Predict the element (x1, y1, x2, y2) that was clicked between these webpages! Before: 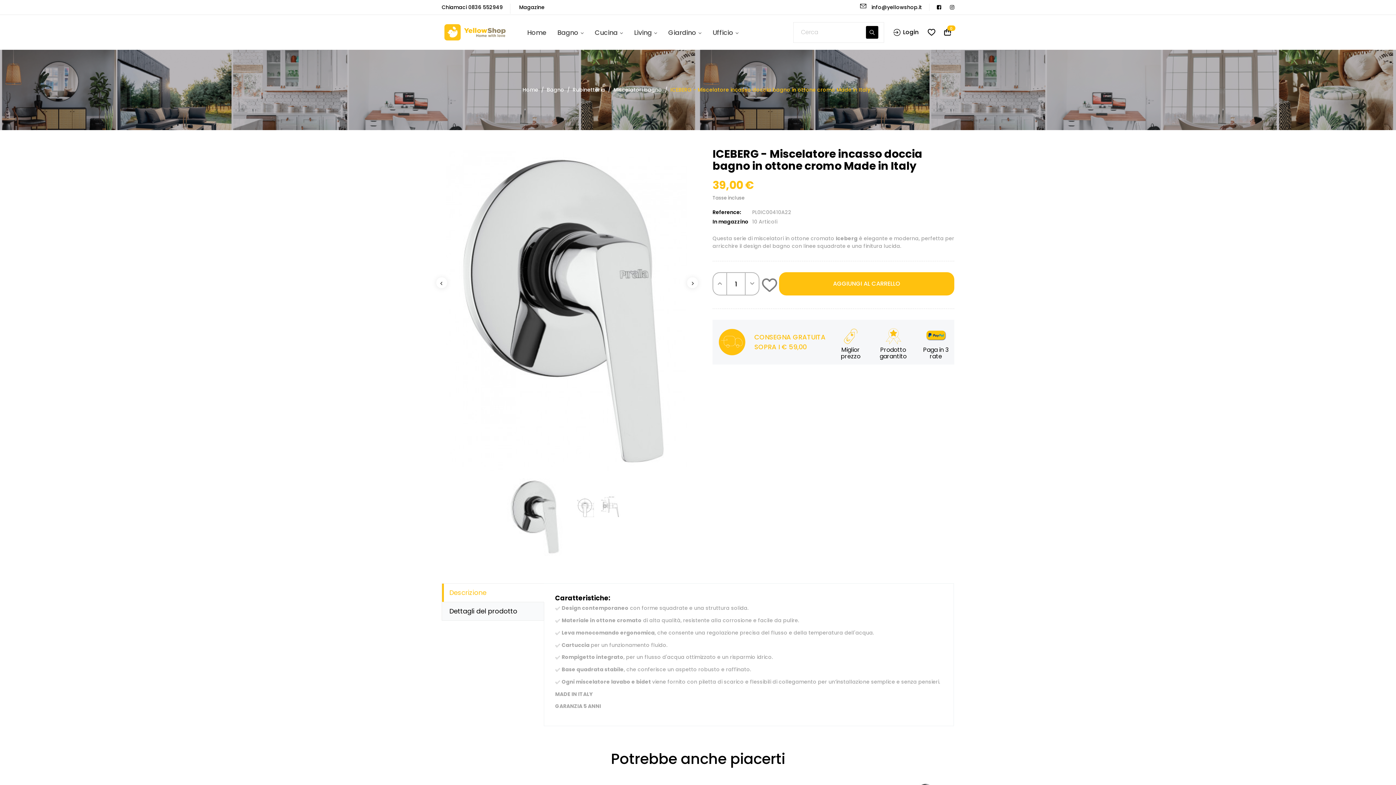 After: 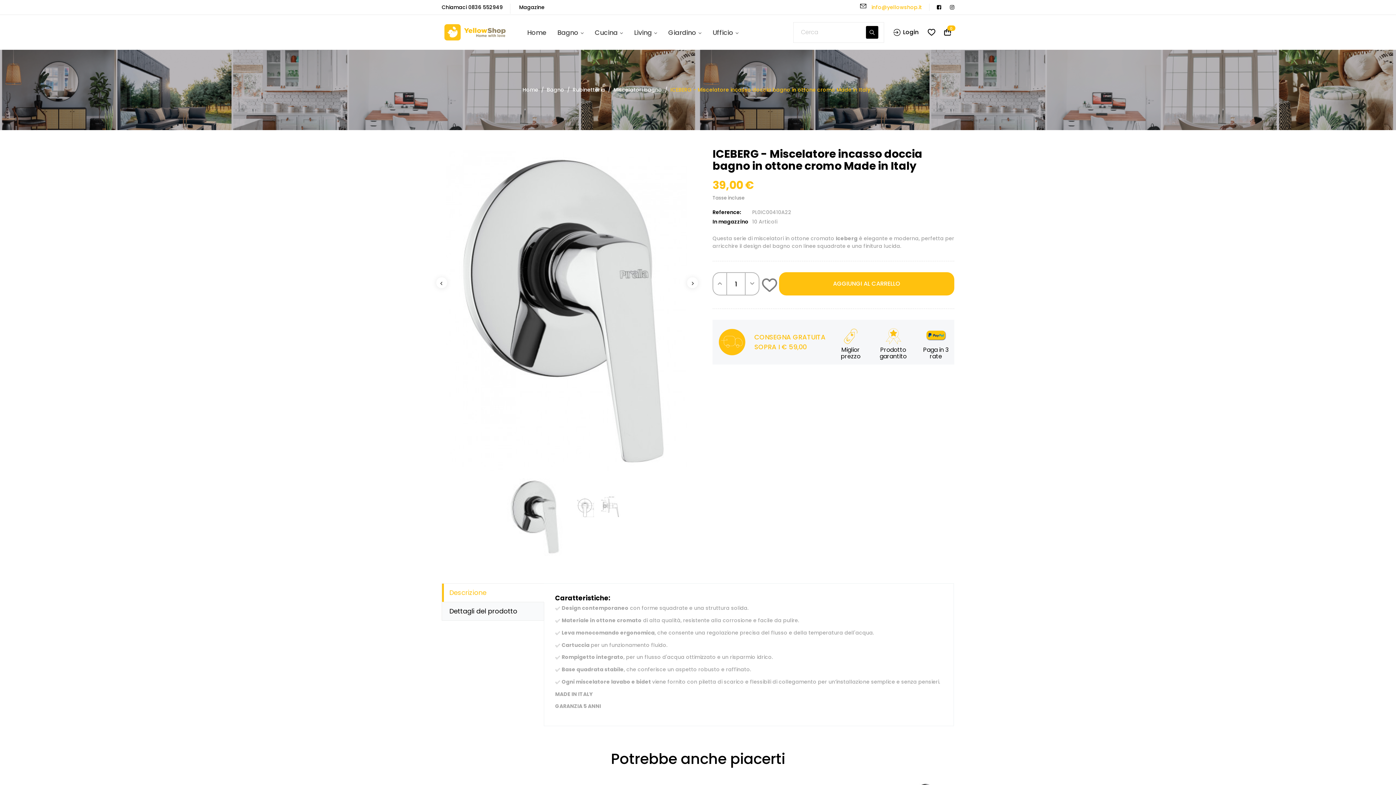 Action: label: info@yellowshop.it bbox: (871, 3, 922, 10)